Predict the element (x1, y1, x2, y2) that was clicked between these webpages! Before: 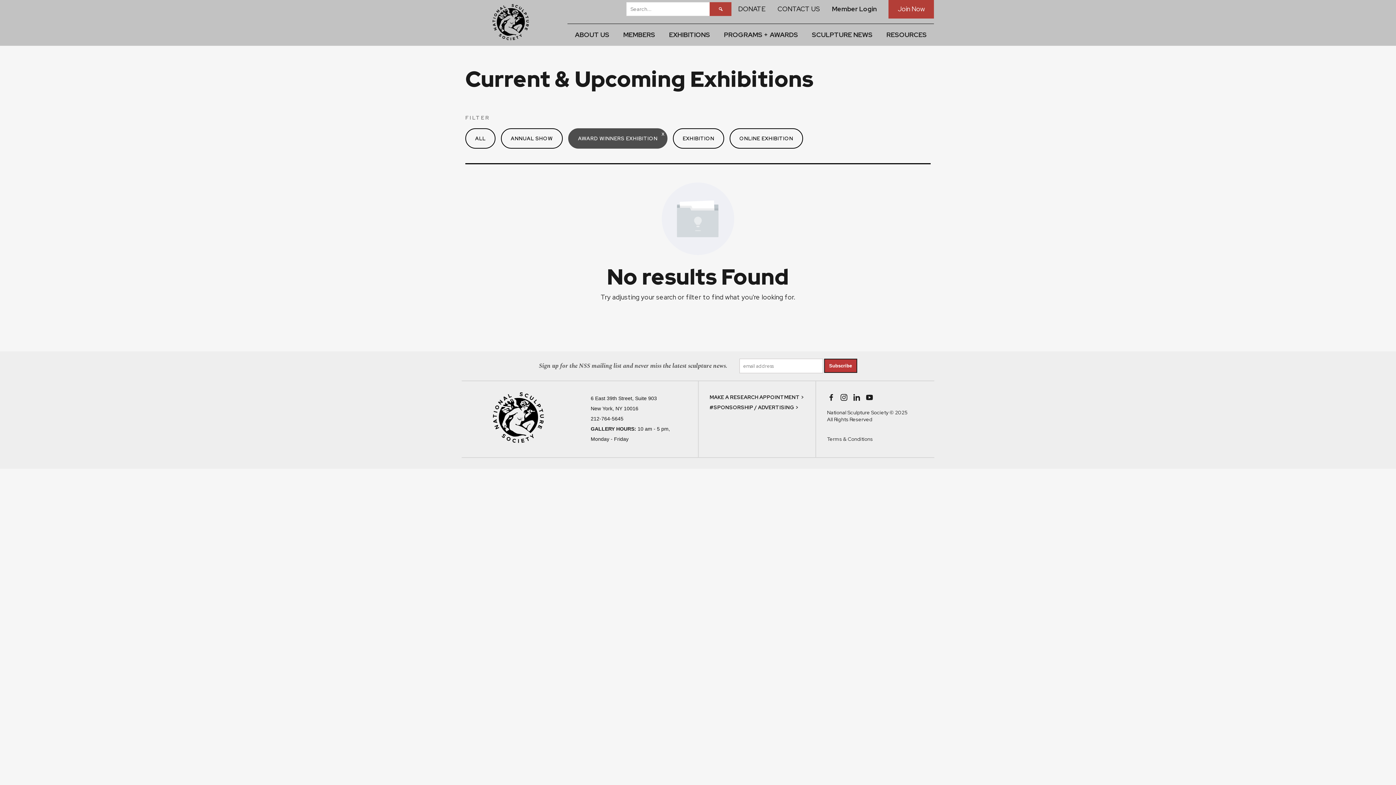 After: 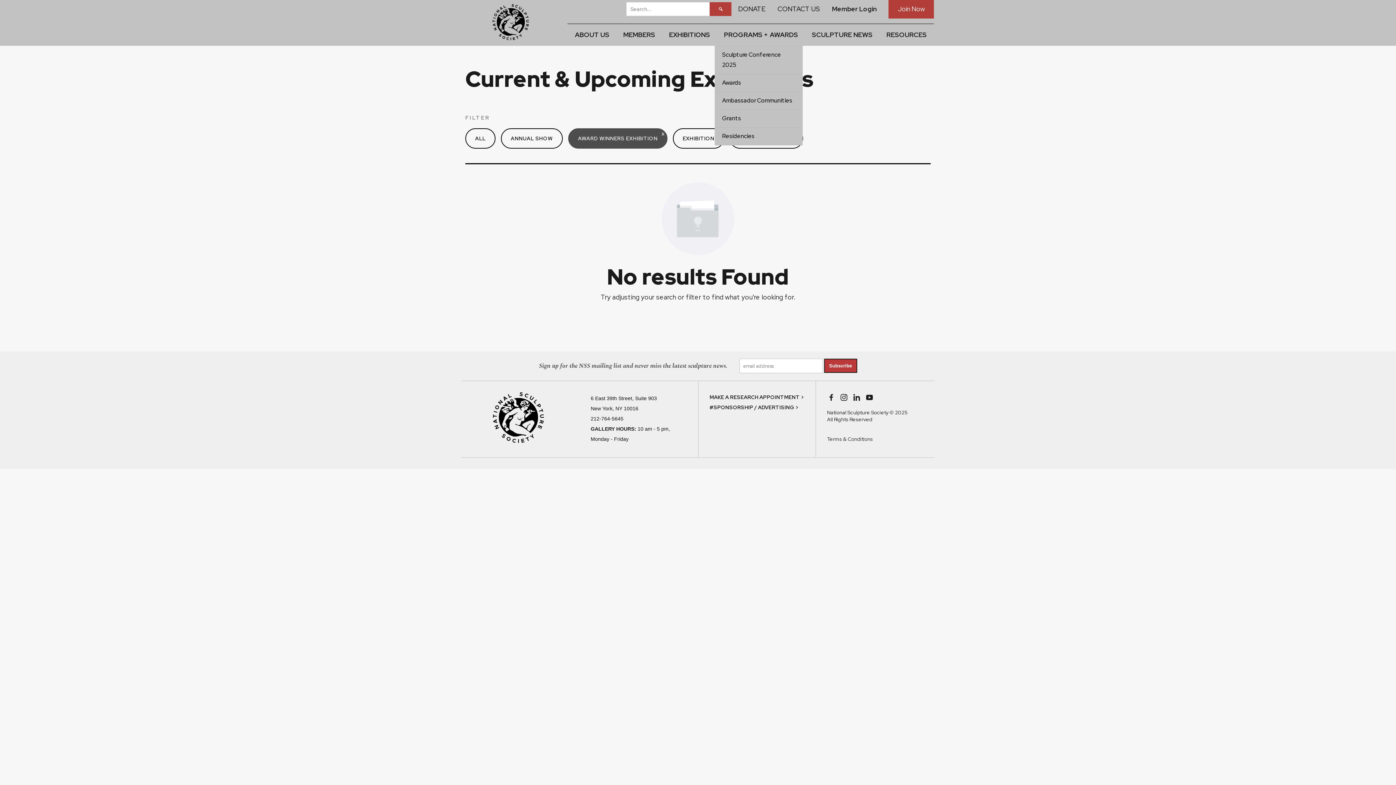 Action: bbox: (716, 30, 805, 38) label: PROGRAMS + AWARDS